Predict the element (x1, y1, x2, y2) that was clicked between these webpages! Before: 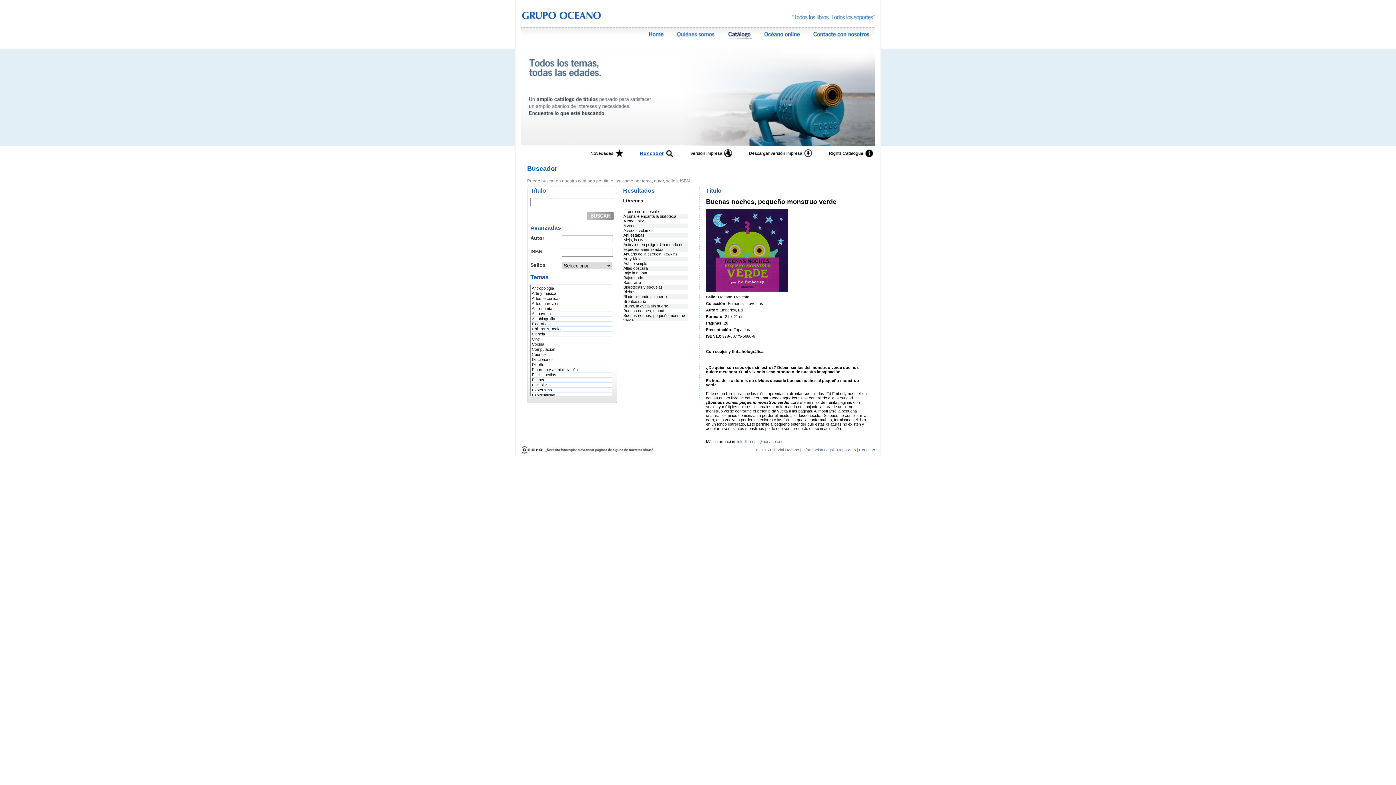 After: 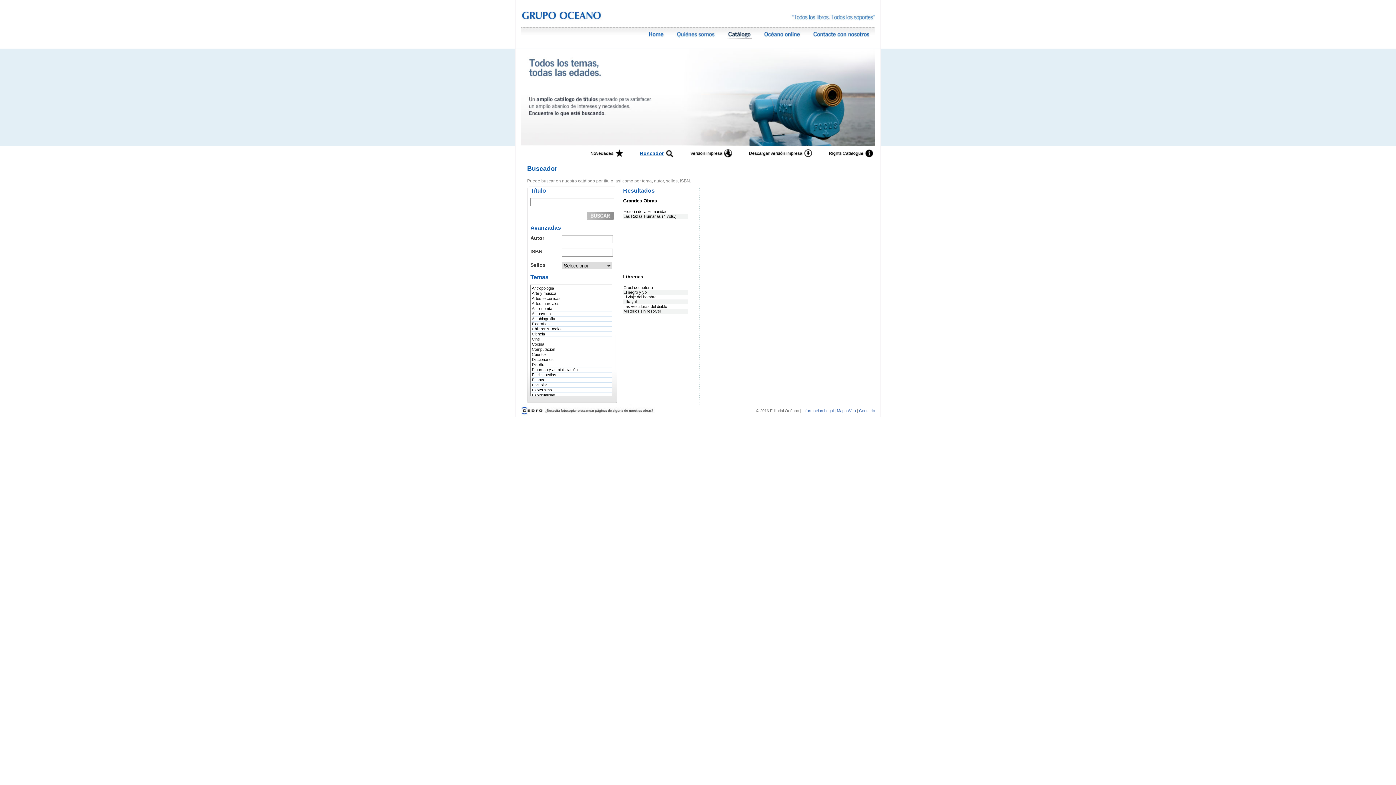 Action: bbox: (532, 286, 554, 290) label: Antropología